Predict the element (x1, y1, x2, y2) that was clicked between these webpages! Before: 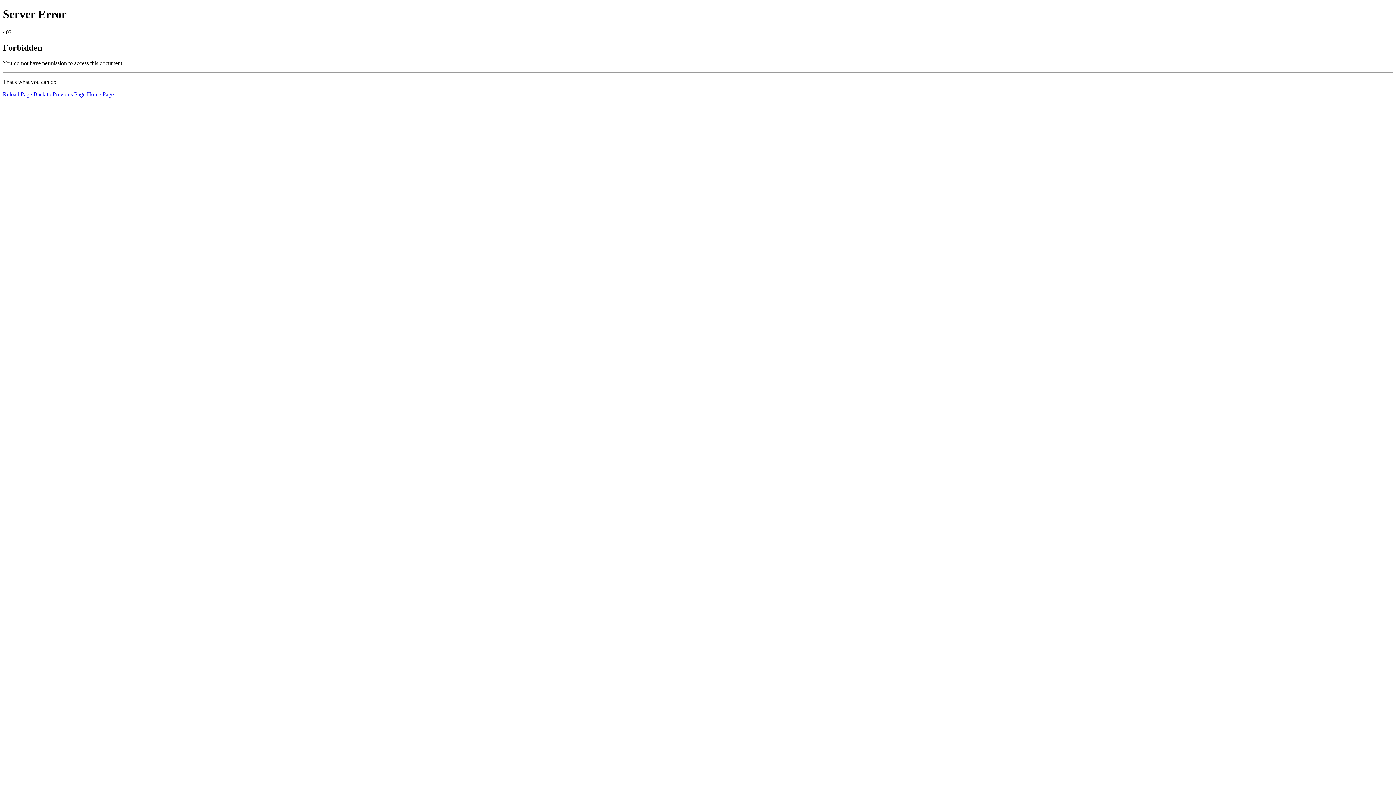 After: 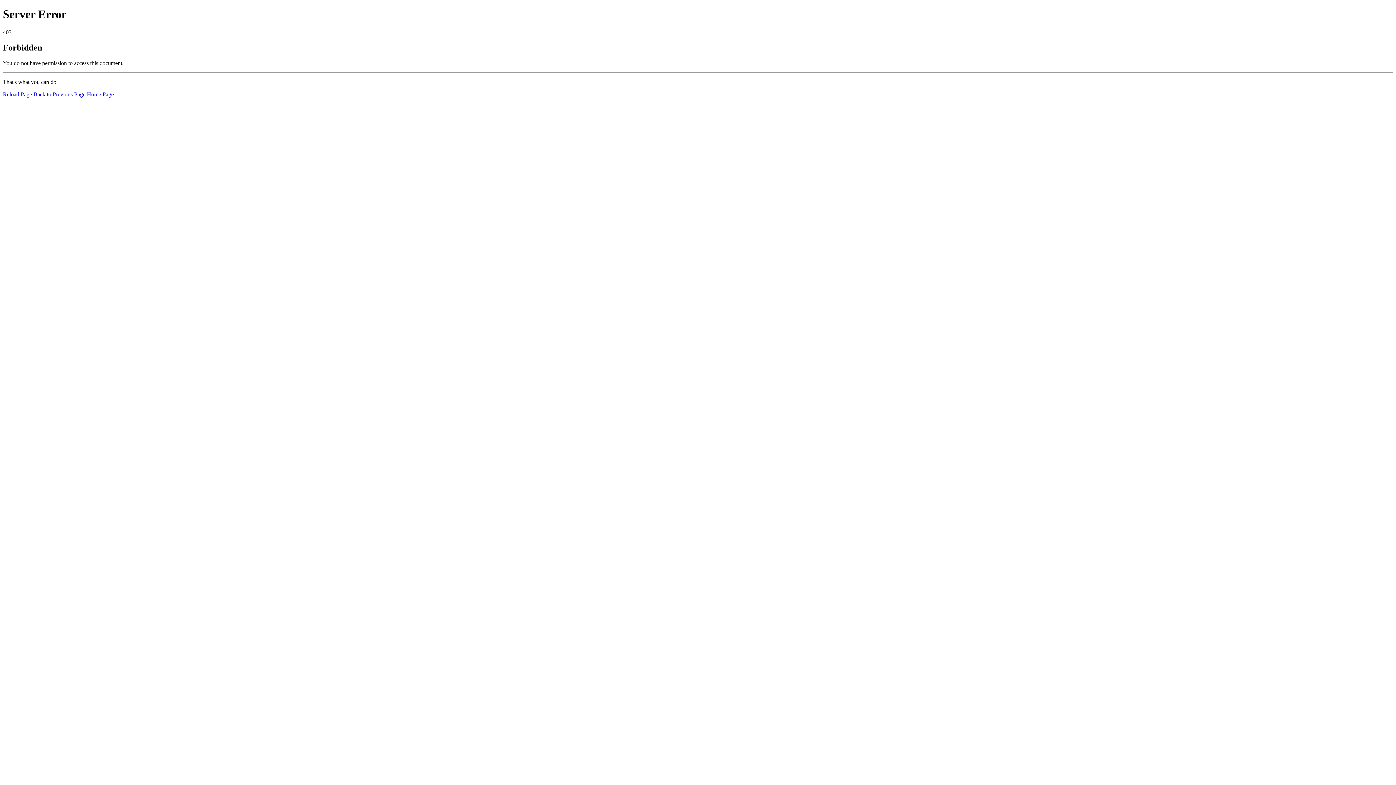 Action: label: Home Page bbox: (86, 91, 113, 97)